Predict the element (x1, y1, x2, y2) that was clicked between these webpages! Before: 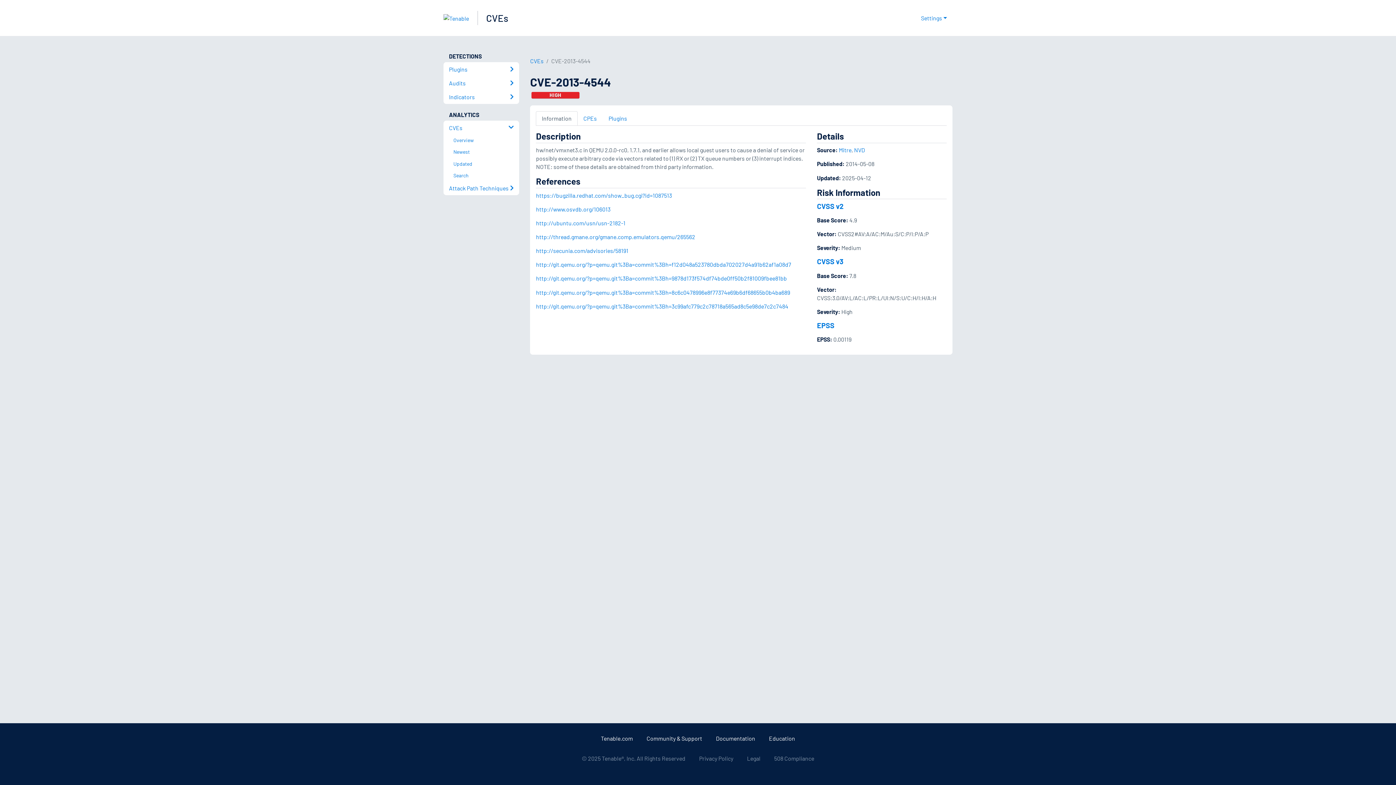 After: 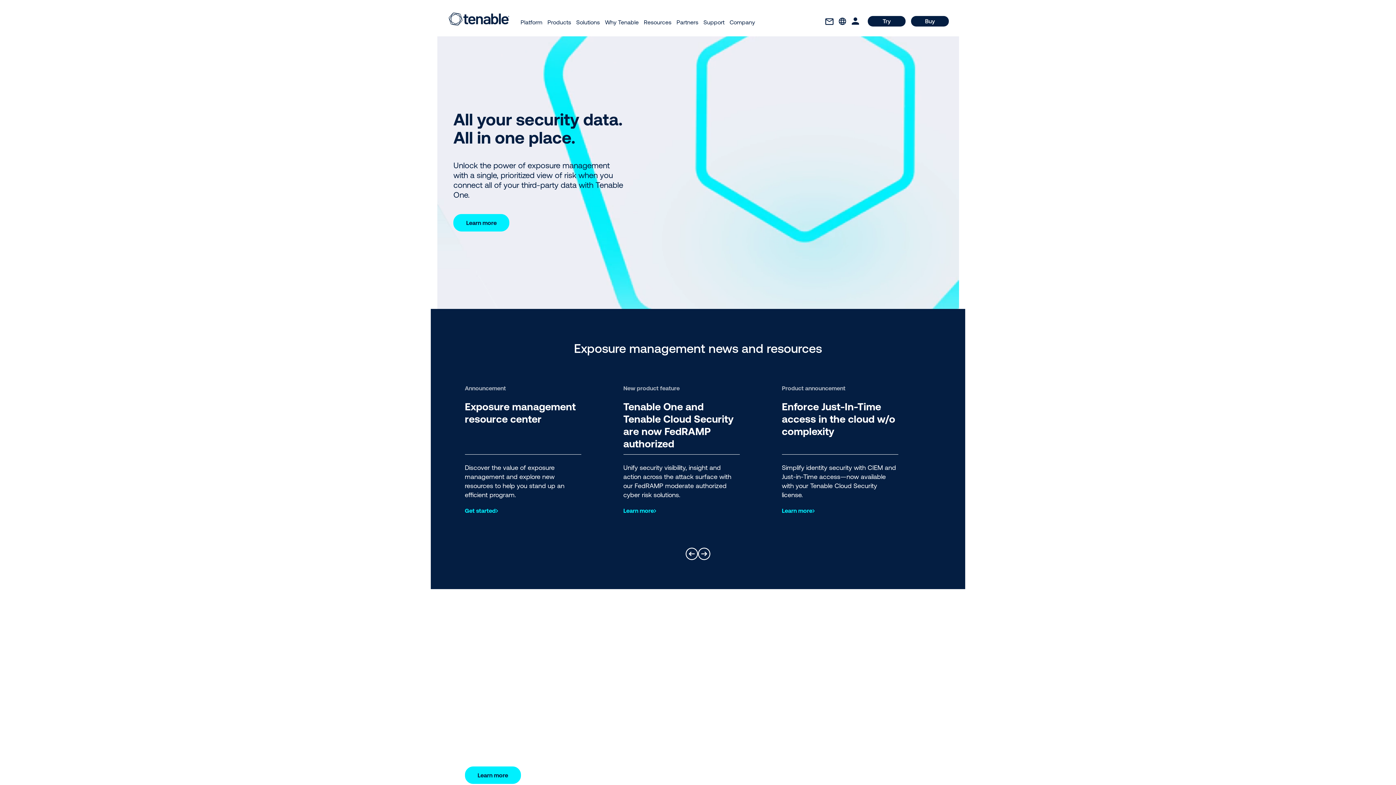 Action: bbox: (443, 16, 469, 22)